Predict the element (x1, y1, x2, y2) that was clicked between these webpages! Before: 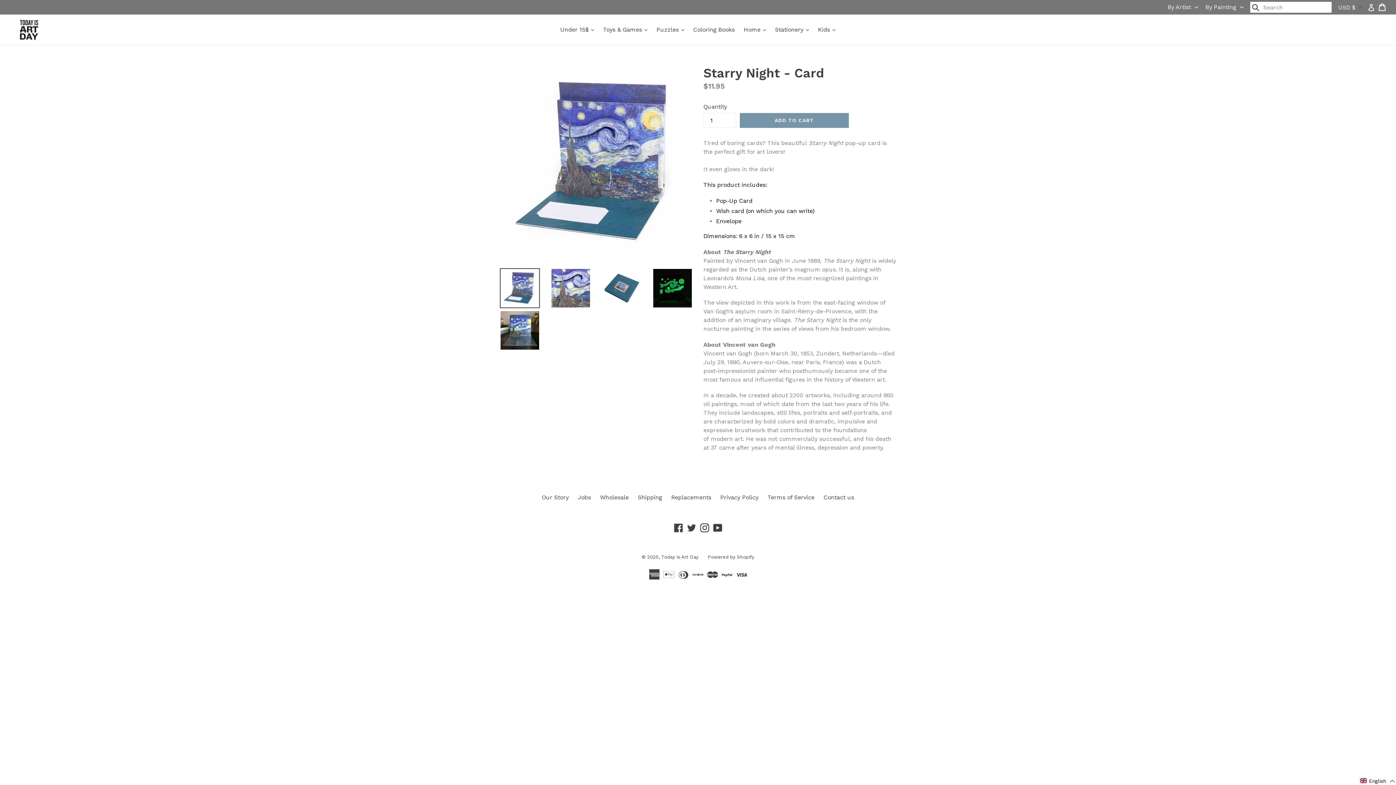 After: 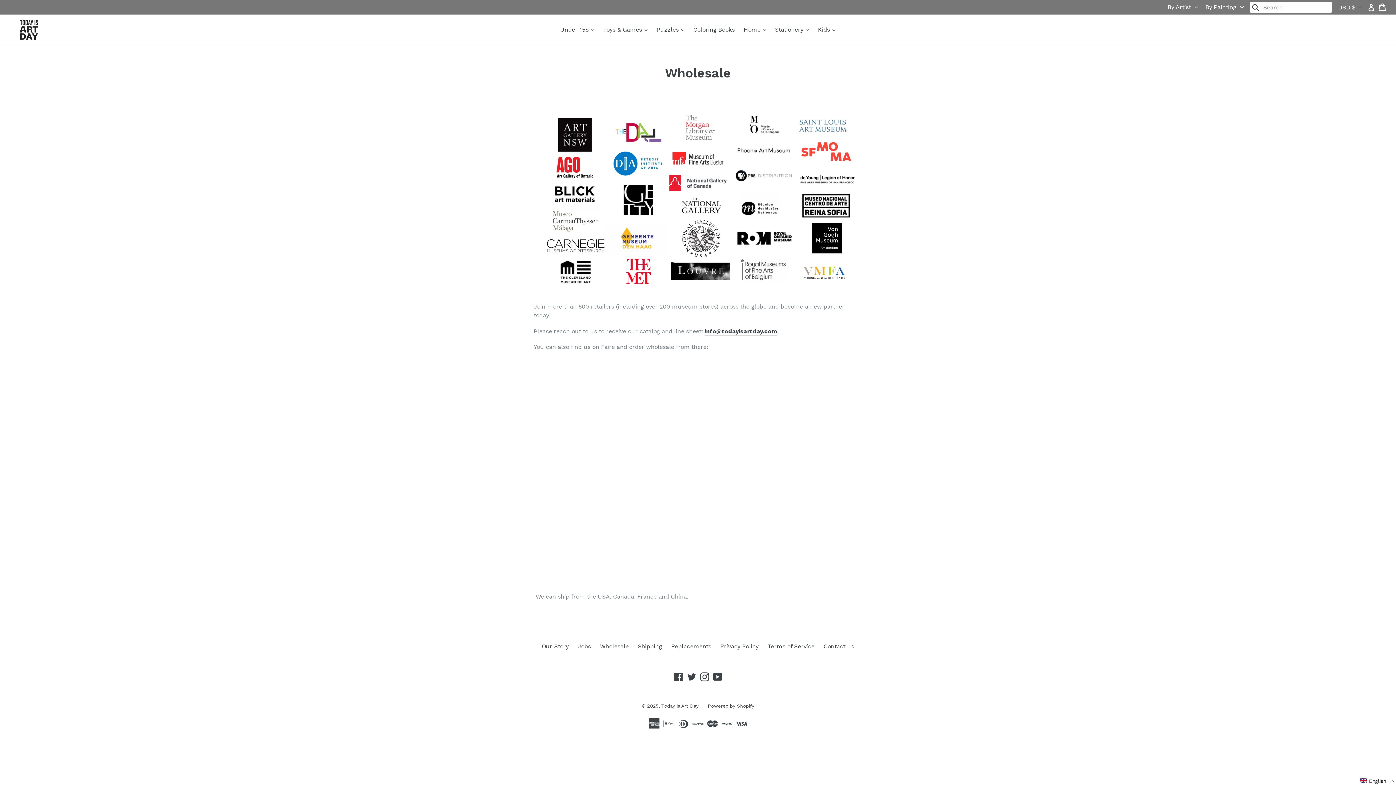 Action: label: Wholesale bbox: (600, 494, 628, 501)